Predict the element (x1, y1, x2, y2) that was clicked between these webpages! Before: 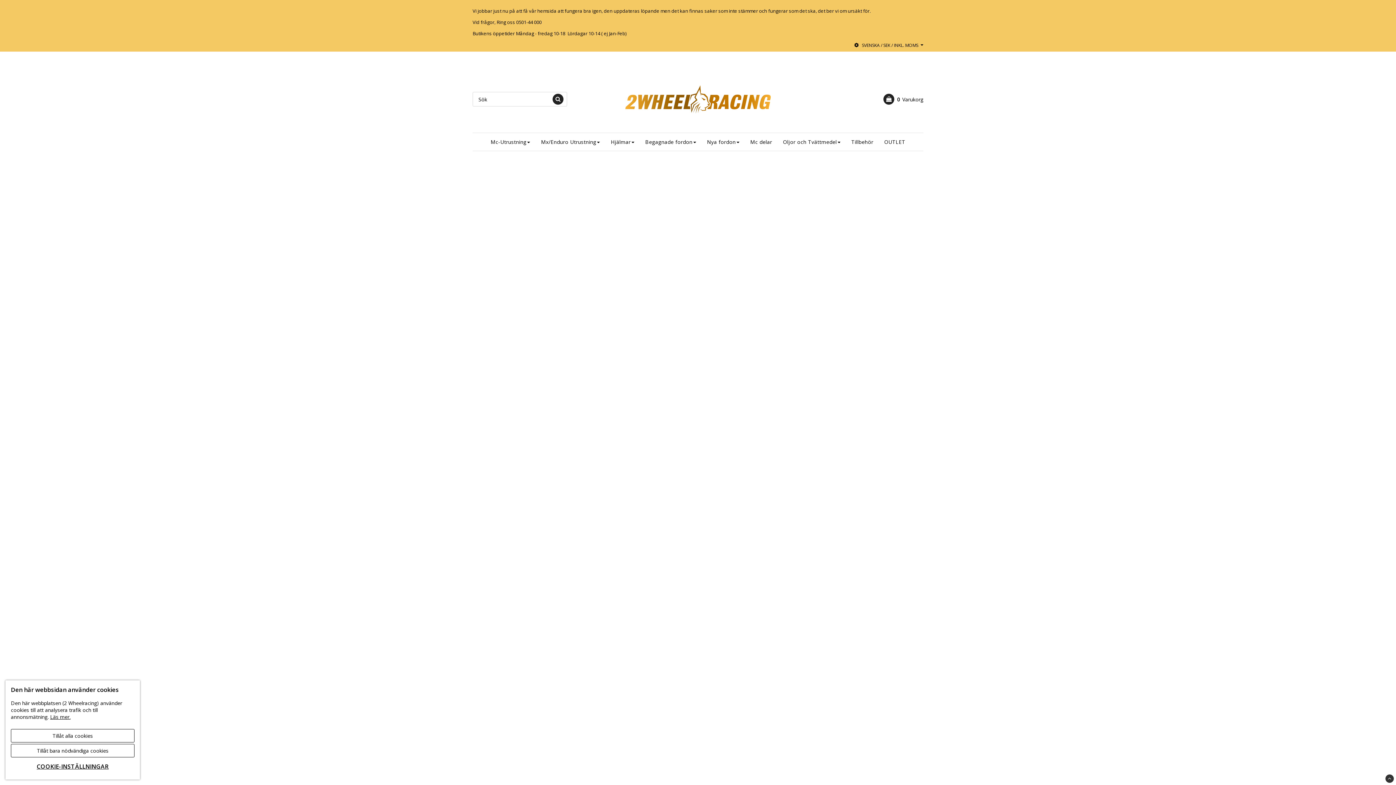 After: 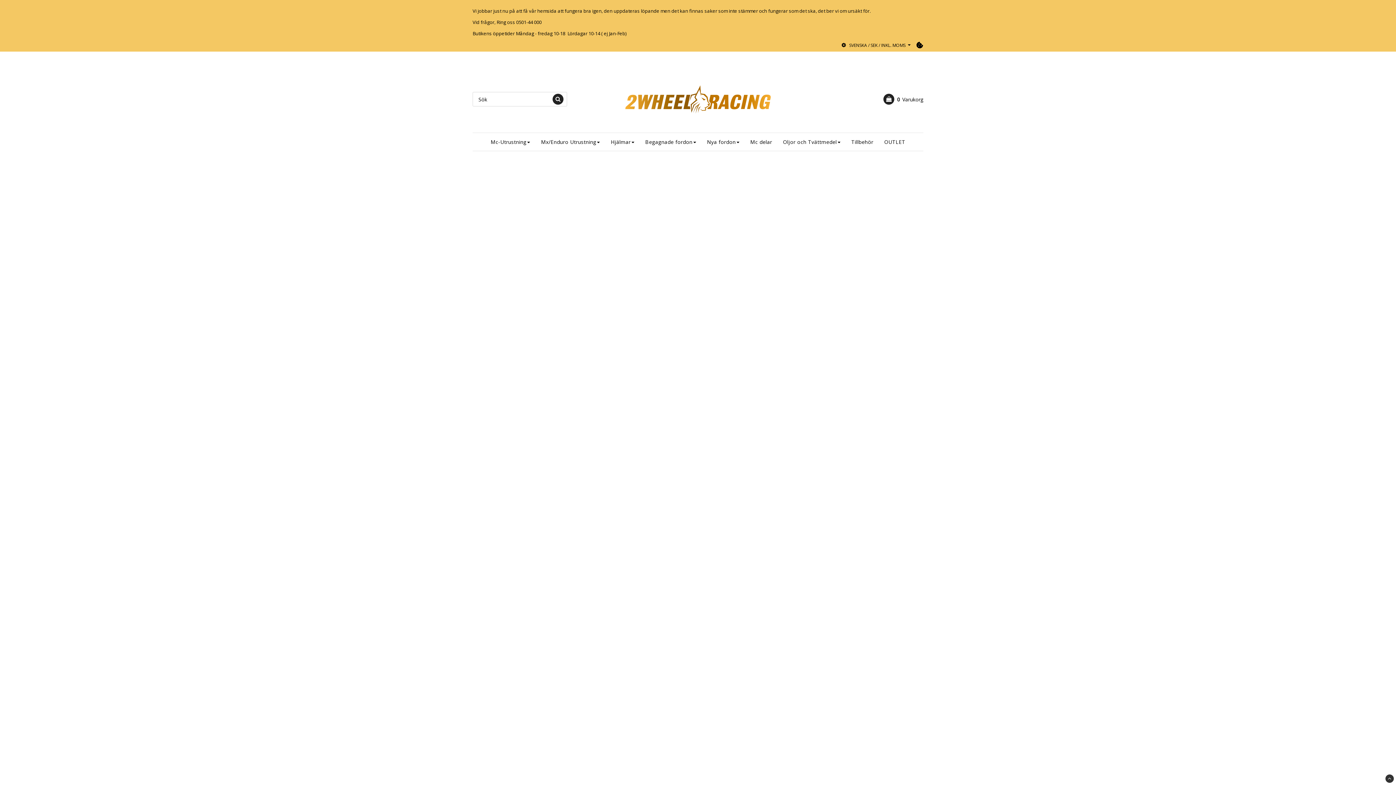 Action: bbox: (10, 744, 134, 757) label: Tillåt bara nödvändiga cookies